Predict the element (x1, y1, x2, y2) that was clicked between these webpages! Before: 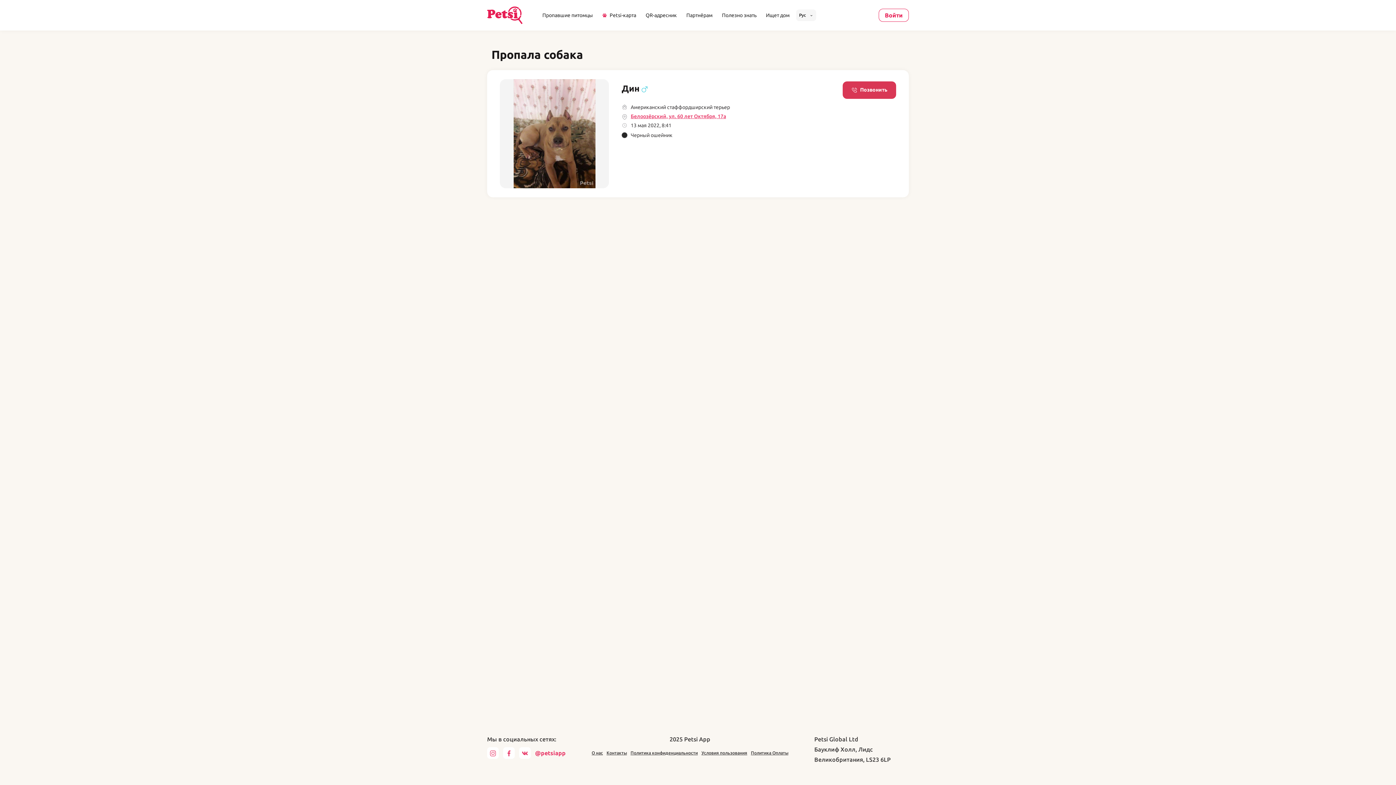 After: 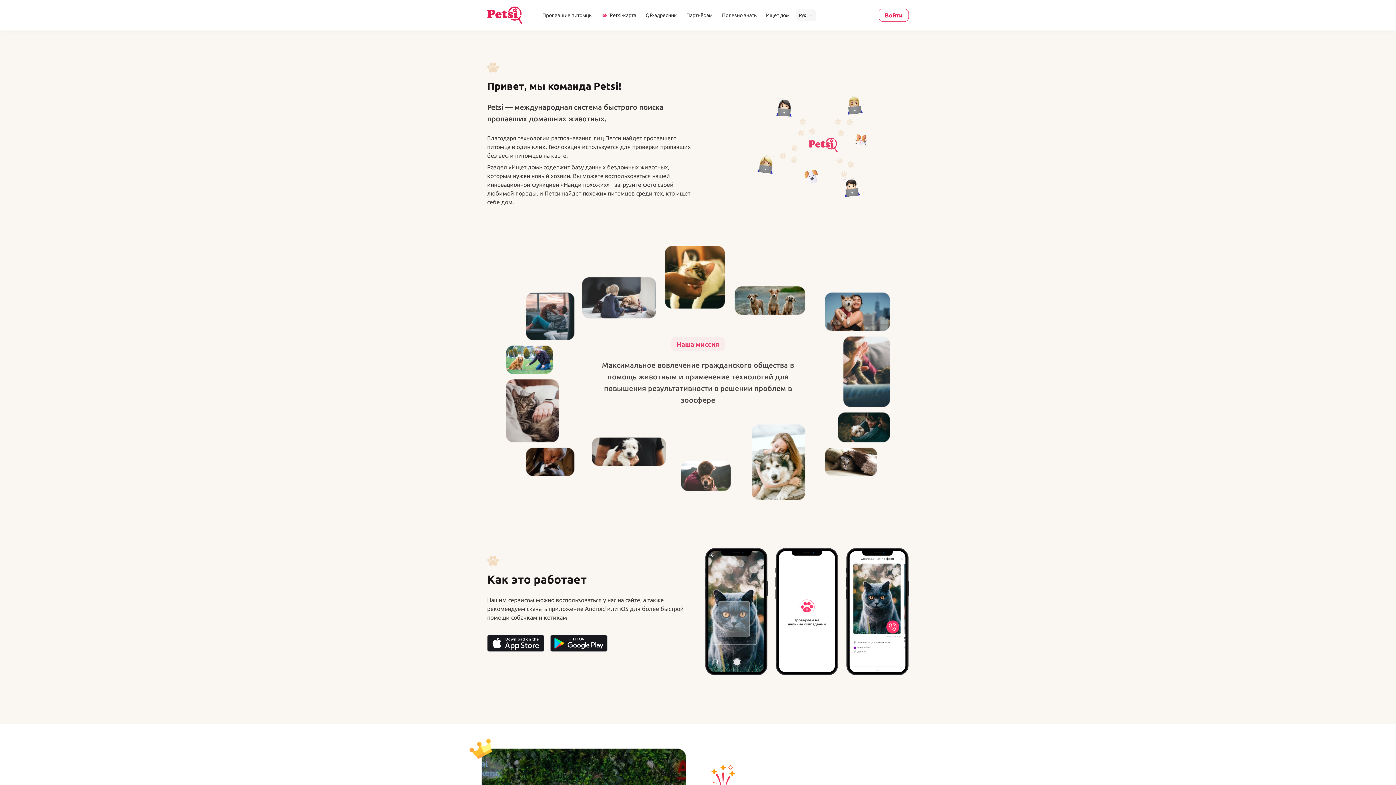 Action: label: О нас bbox: (591, 749, 603, 757)